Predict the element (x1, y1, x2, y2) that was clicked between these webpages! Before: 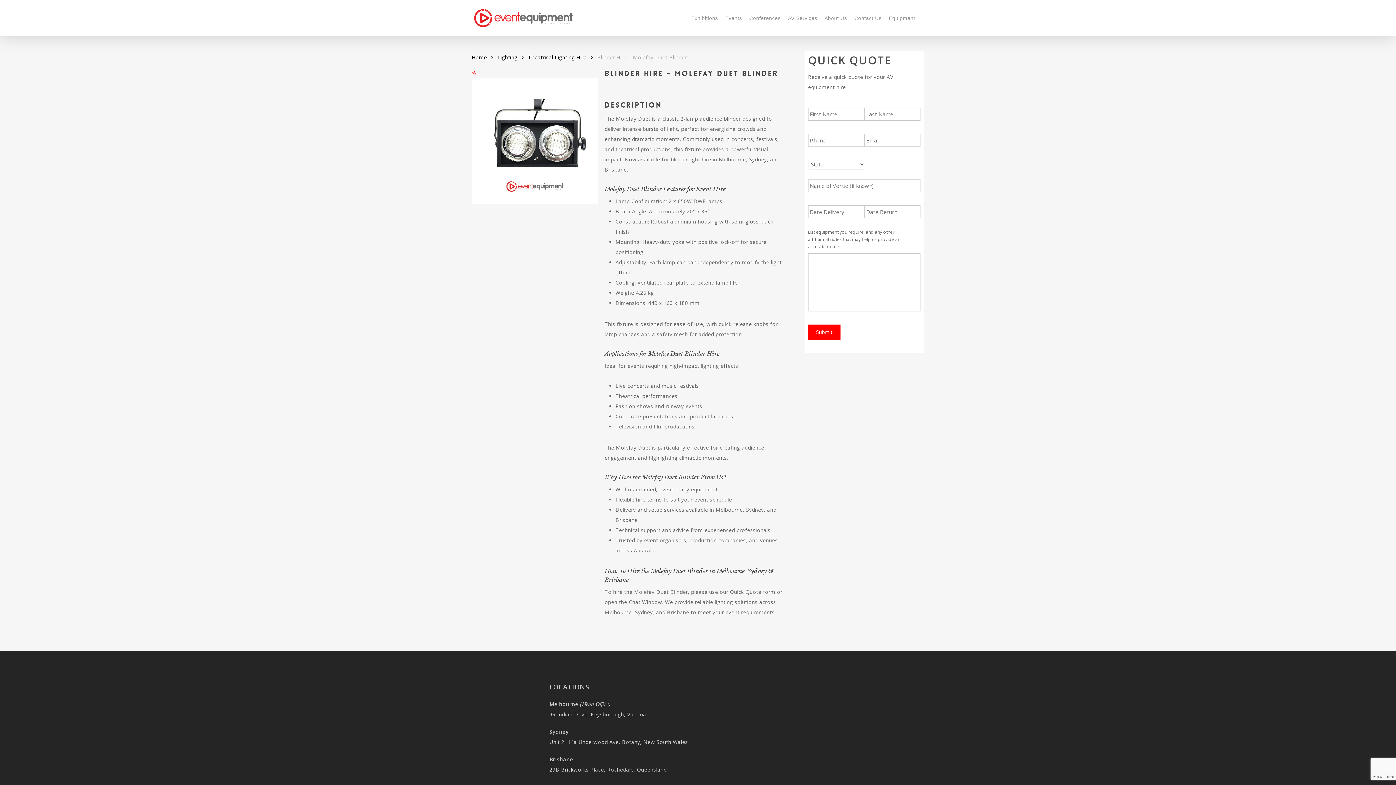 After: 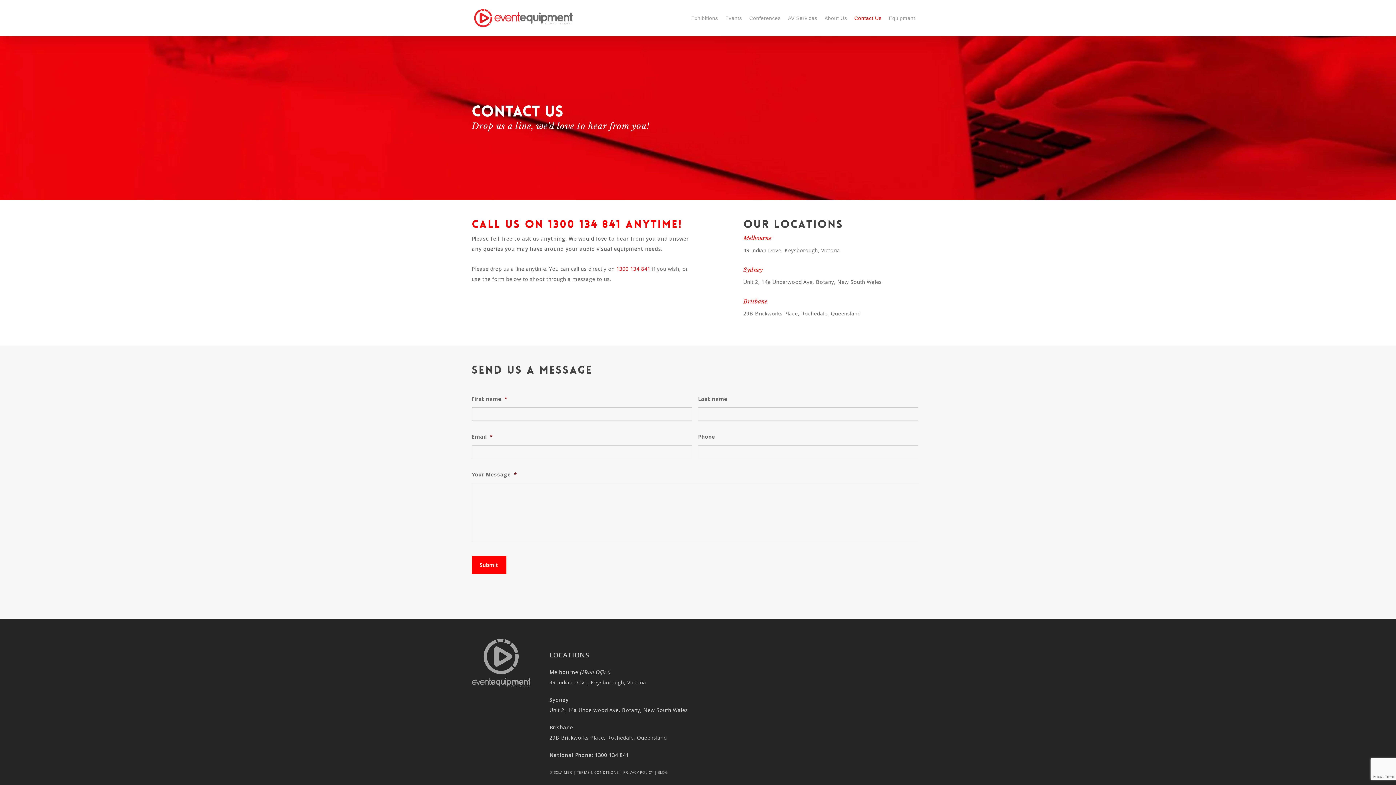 Action: bbox: (836, 14, 870, 21) label: Contact Us